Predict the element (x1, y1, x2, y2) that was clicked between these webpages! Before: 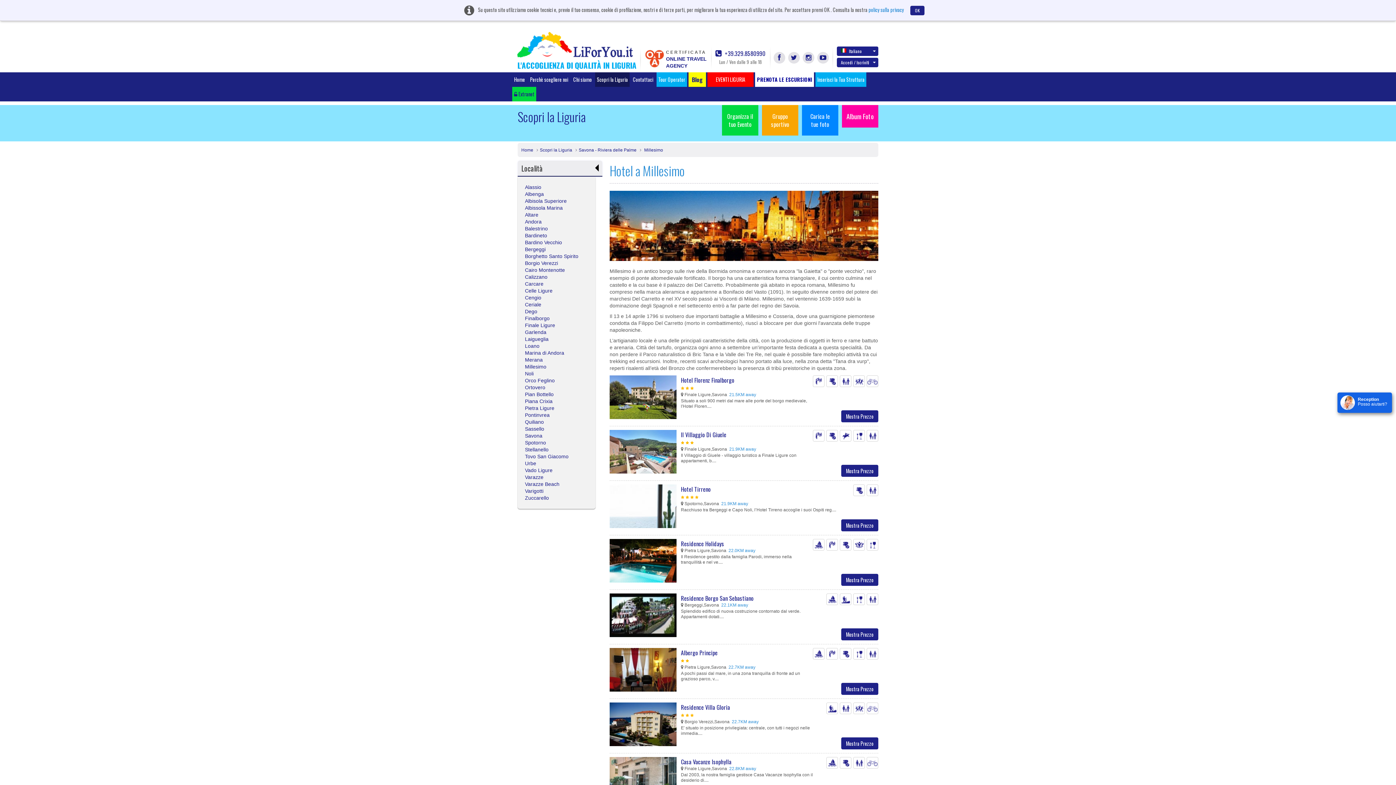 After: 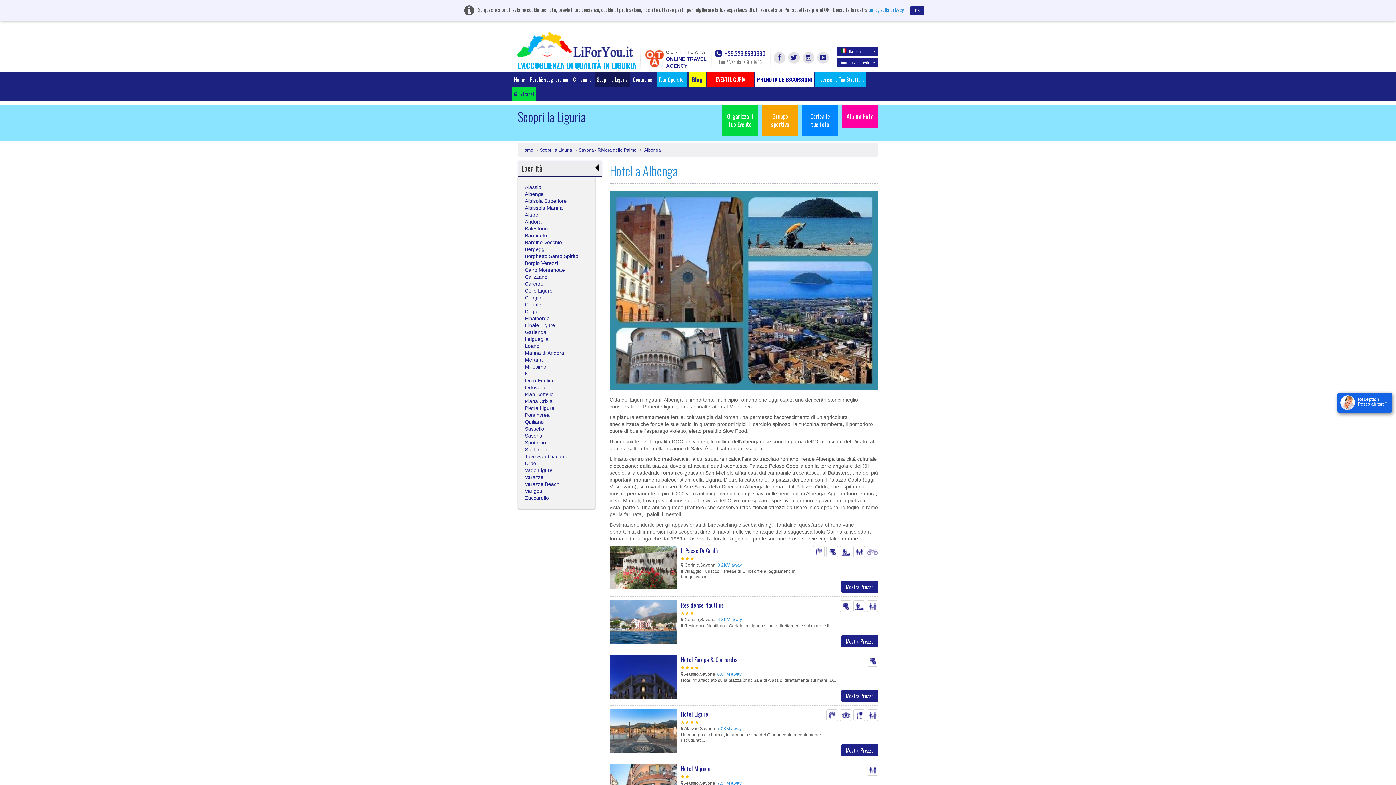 Action: label: Albenga bbox: (525, 191, 544, 197)